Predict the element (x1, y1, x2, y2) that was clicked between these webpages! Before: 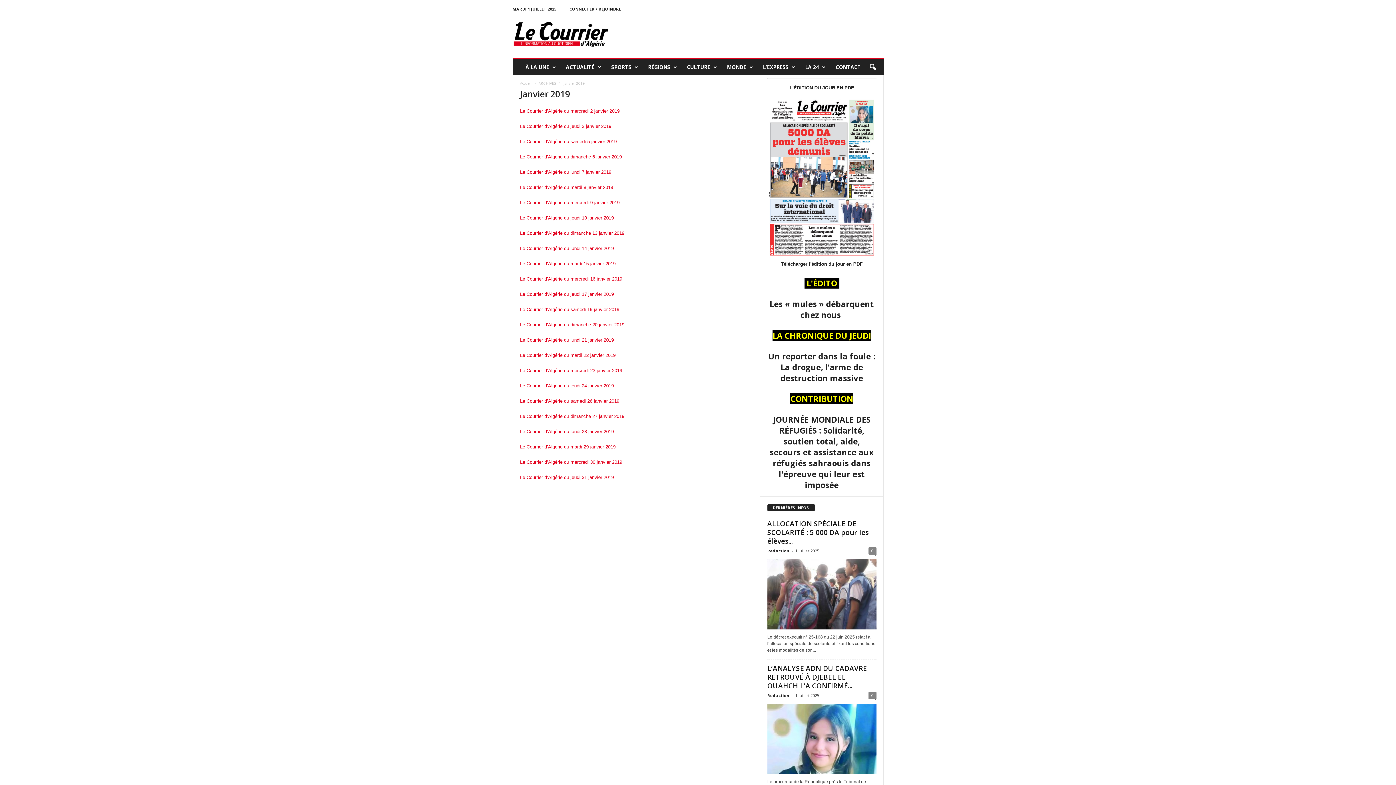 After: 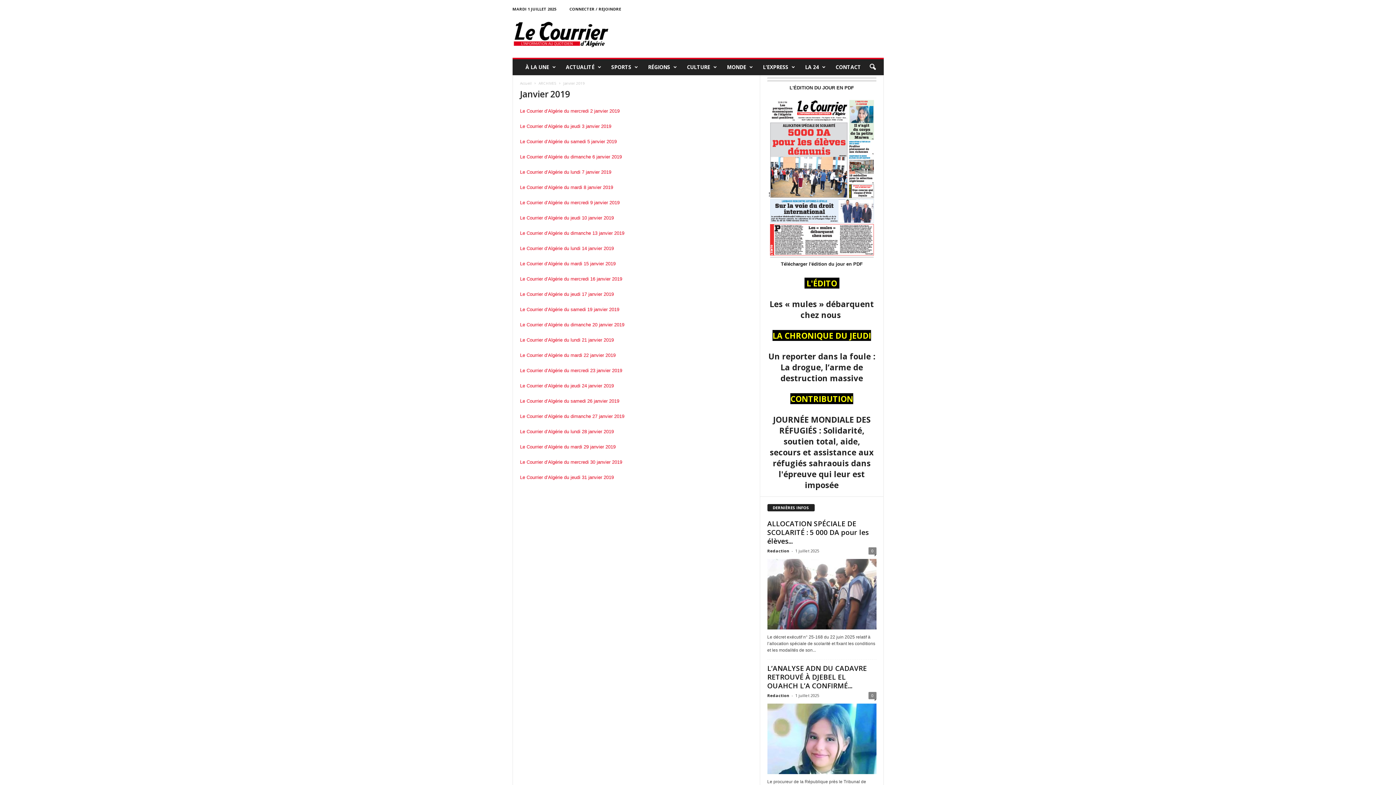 Action: label: Le Courrier d’Algérie du jeudi 10 janvier 2019 bbox: (520, 215, 614, 220)